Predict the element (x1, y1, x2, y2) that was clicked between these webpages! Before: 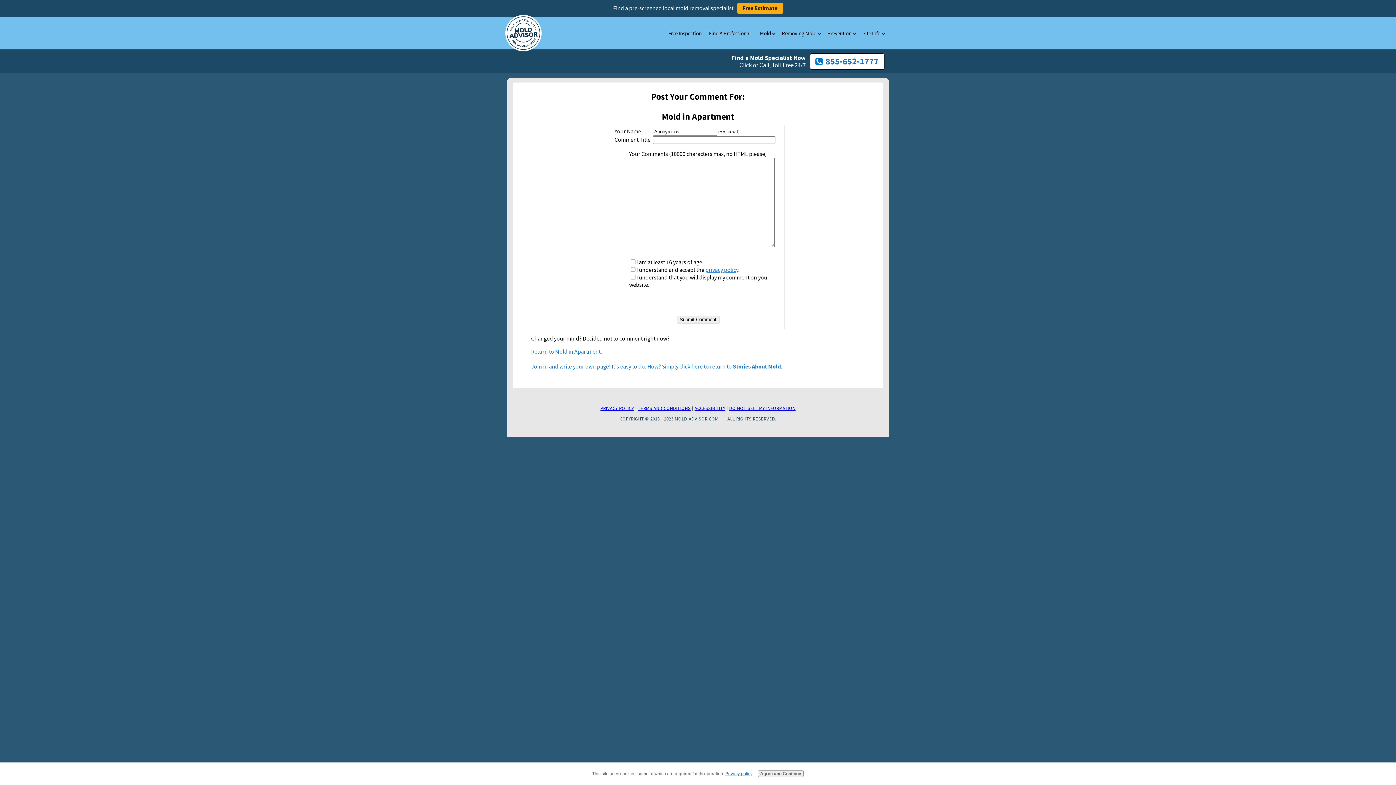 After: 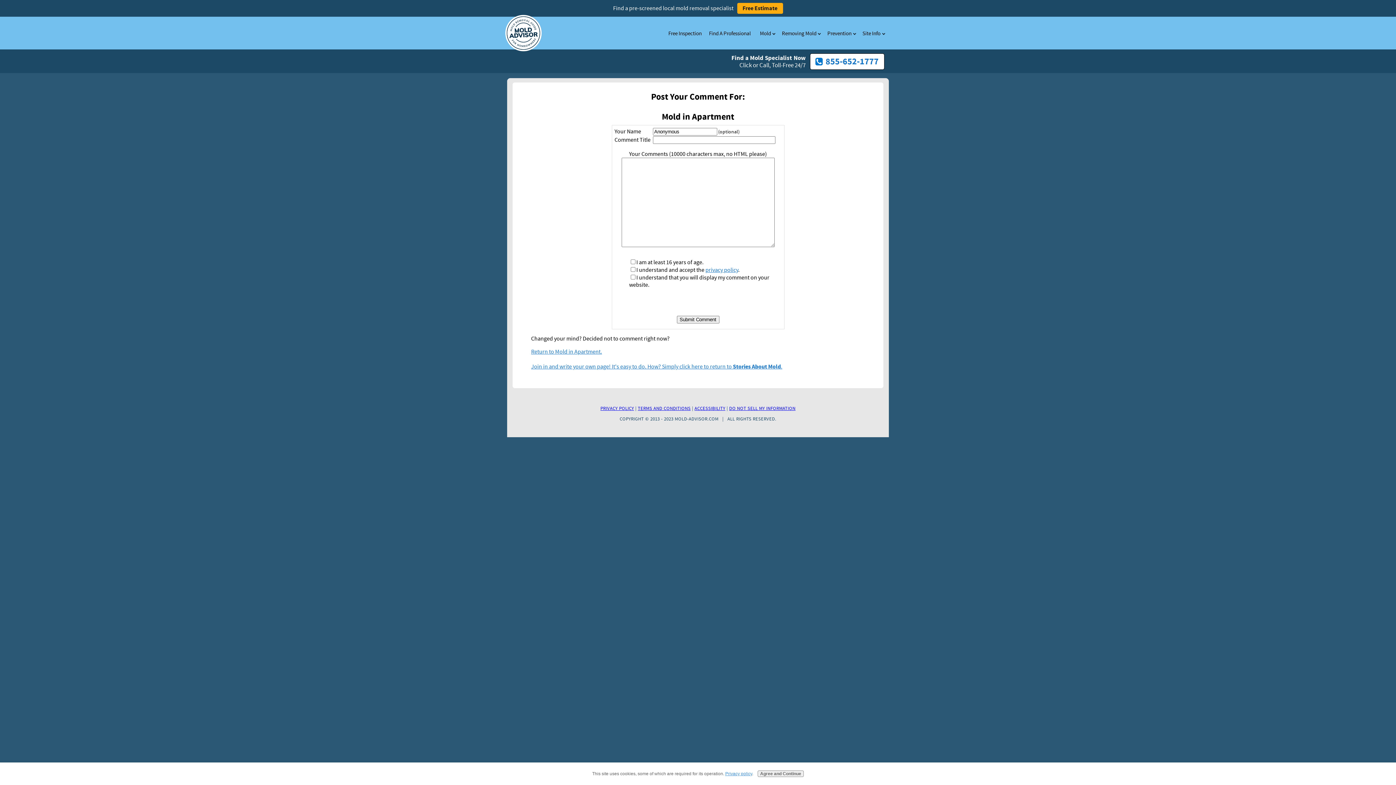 Action: label: Privacy policy bbox: (725, 771, 752, 776)